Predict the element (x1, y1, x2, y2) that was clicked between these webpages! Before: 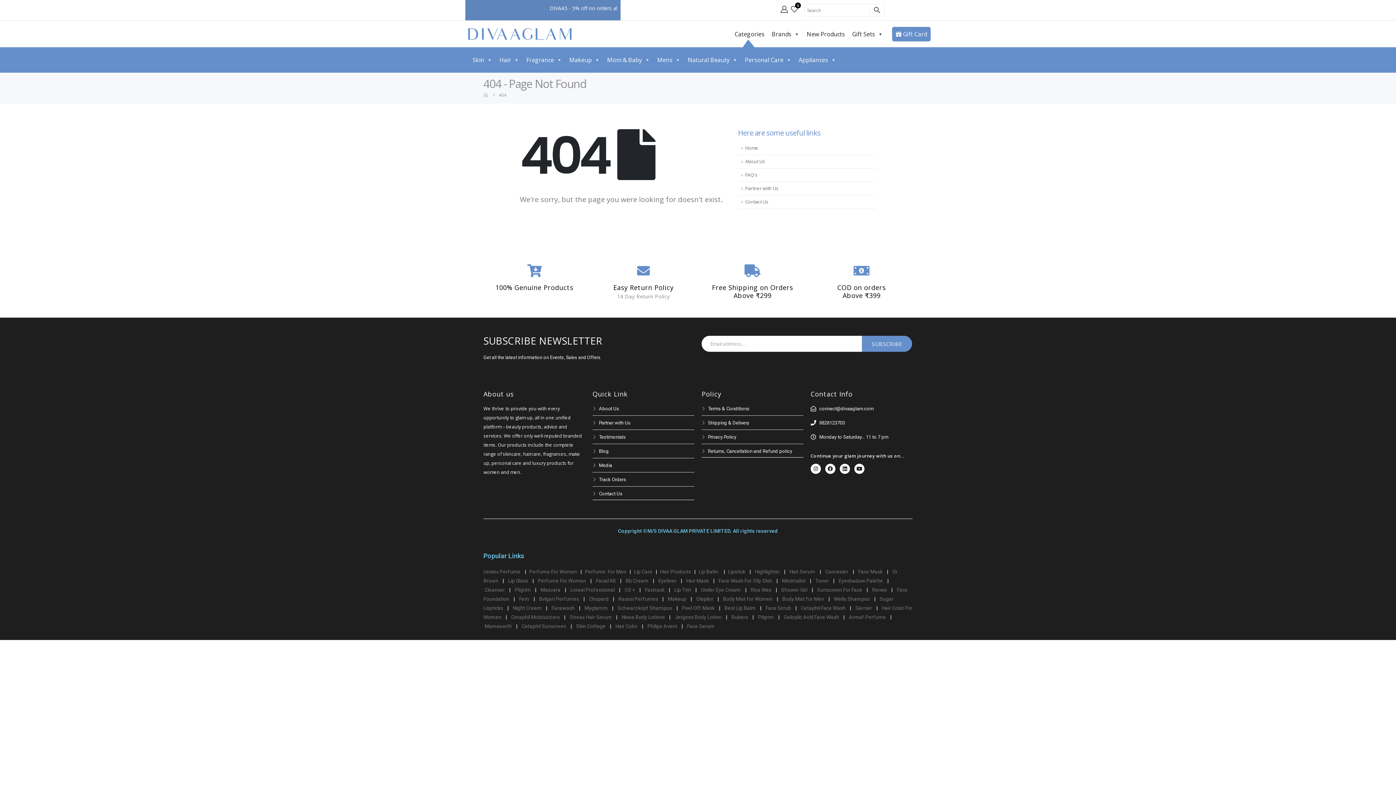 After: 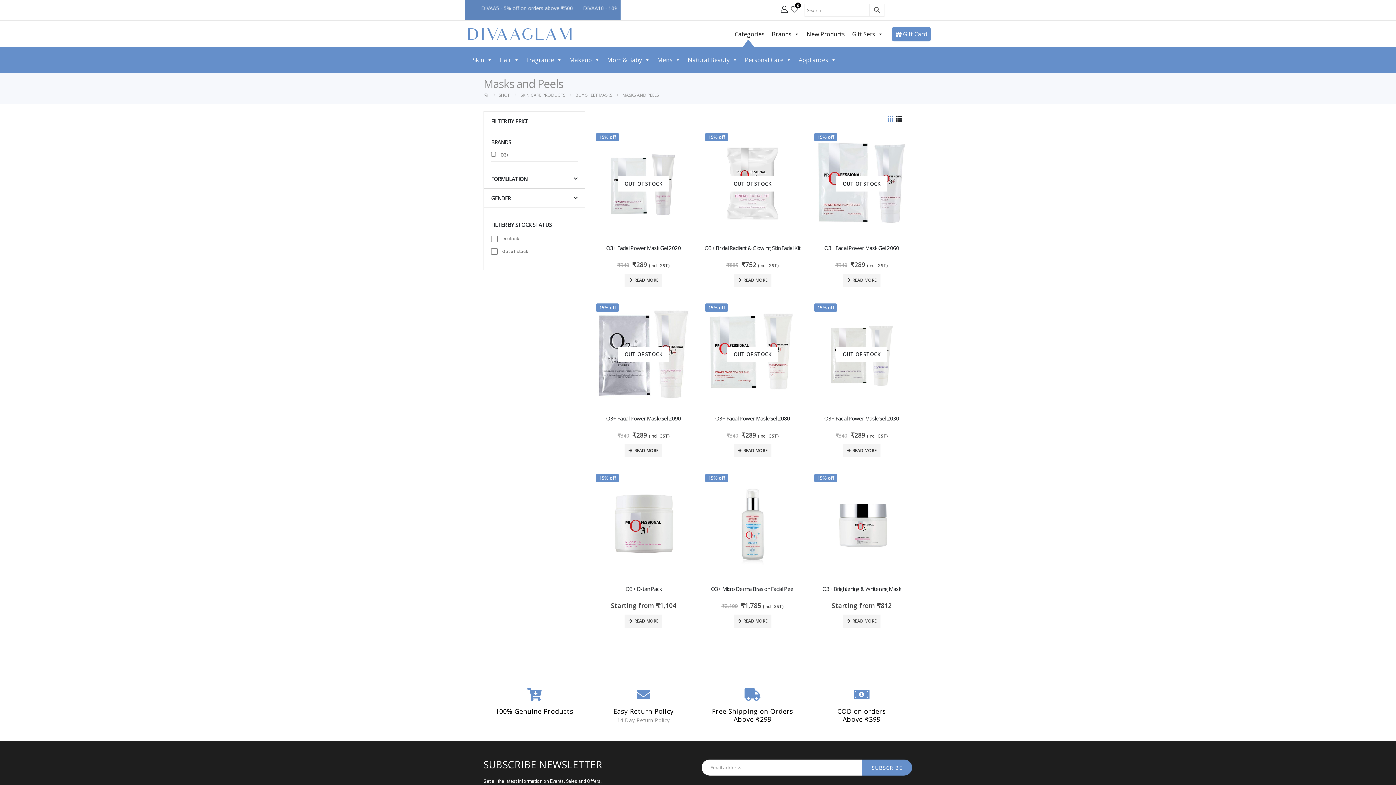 Action: label: Peel Off Mask bbox: (682, 605, 714, 611)